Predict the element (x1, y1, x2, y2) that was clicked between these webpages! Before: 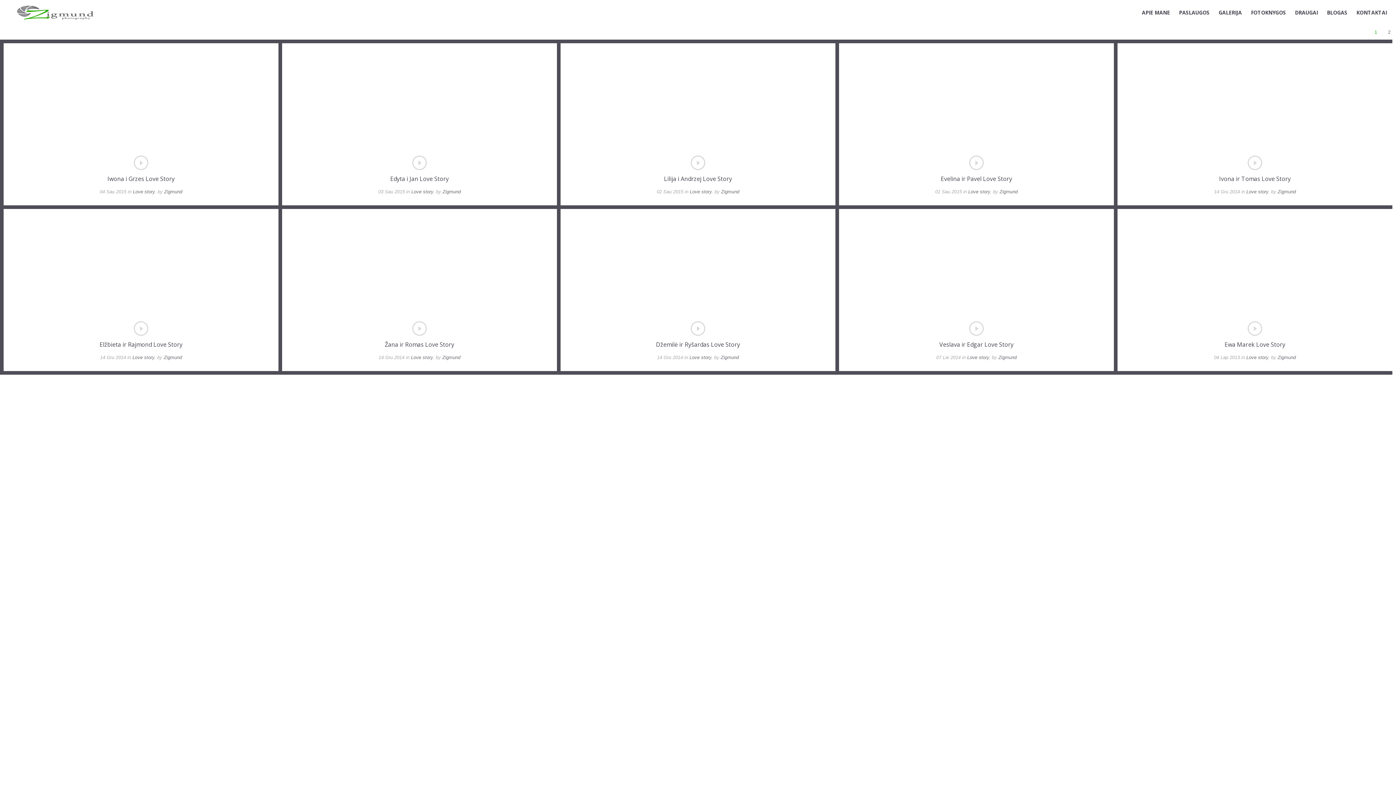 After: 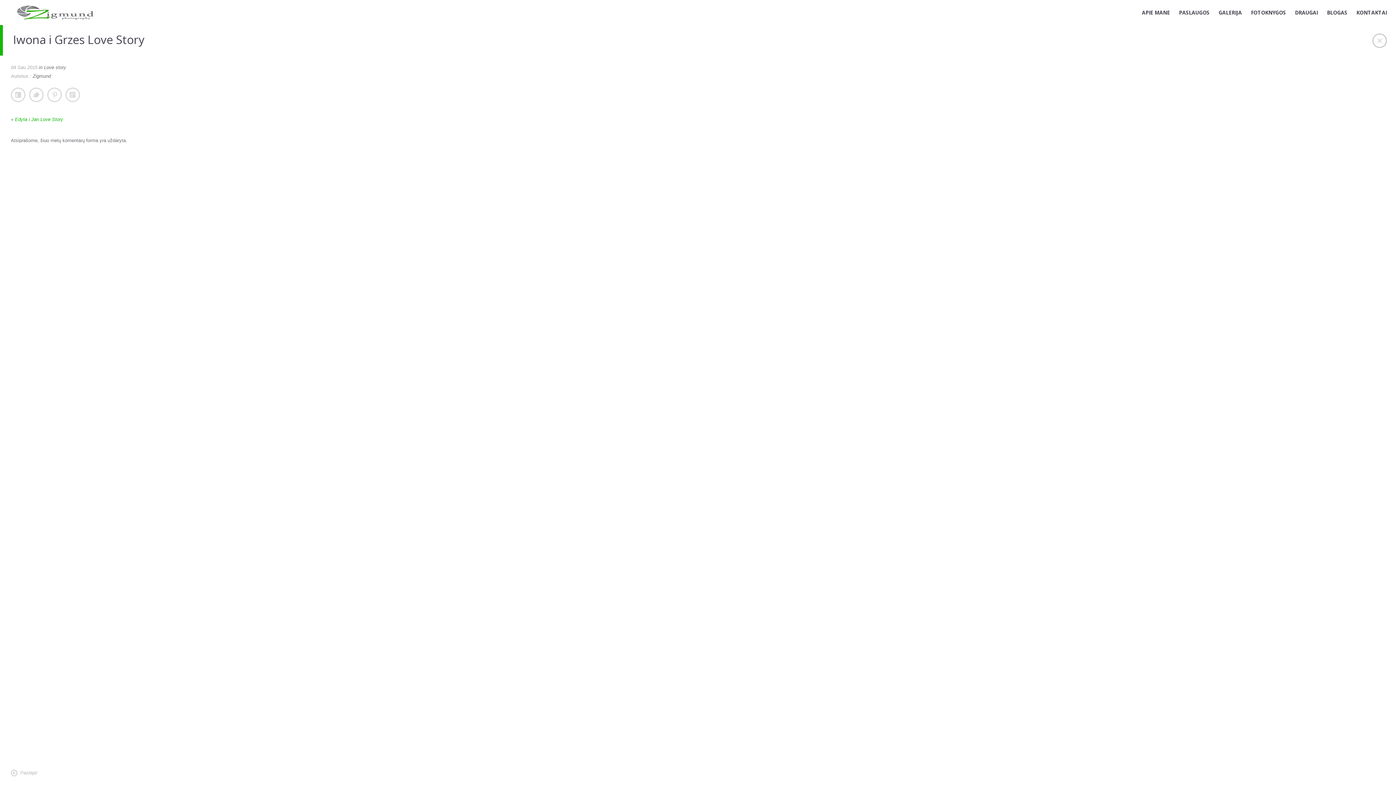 Action: bbox: (107, 174, 174, 182) label: Iwona i Grzes Love Story